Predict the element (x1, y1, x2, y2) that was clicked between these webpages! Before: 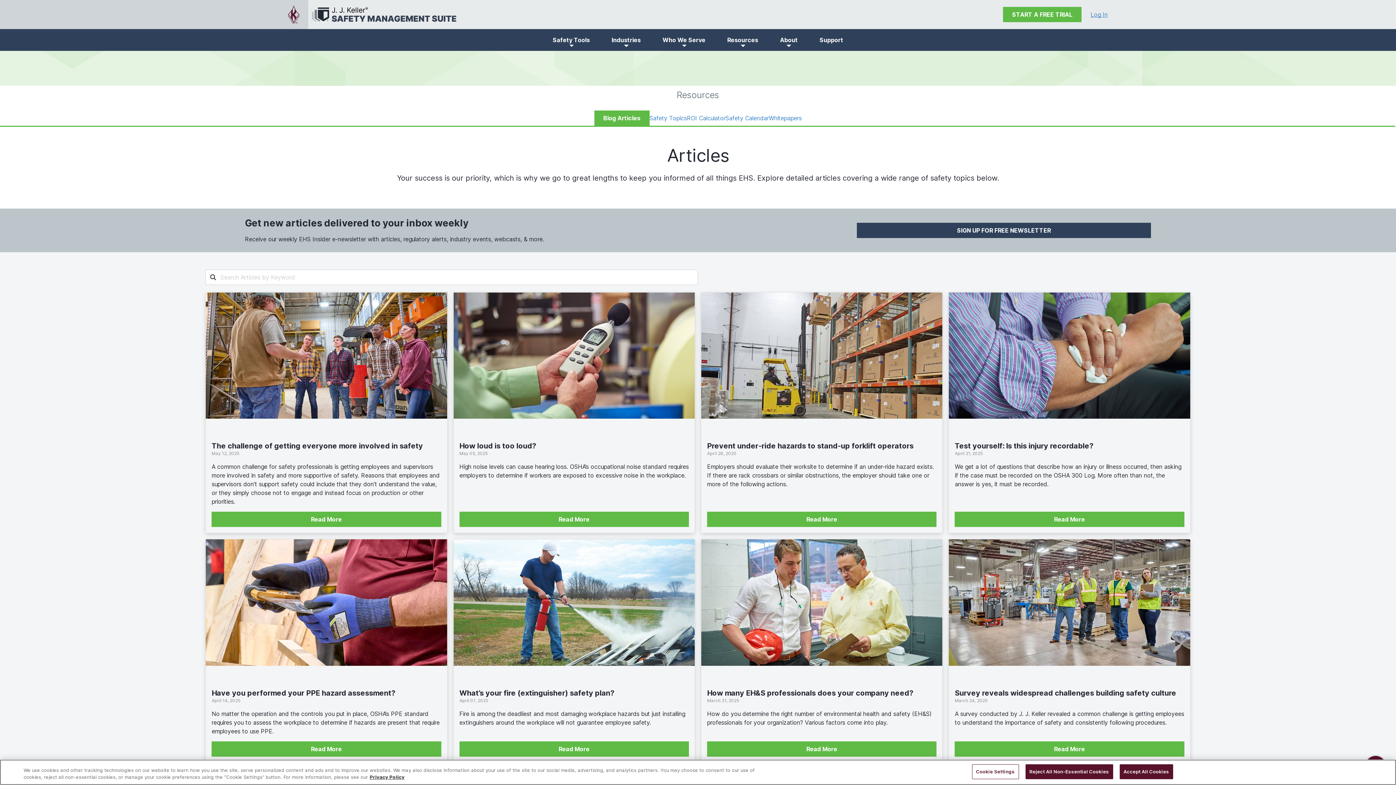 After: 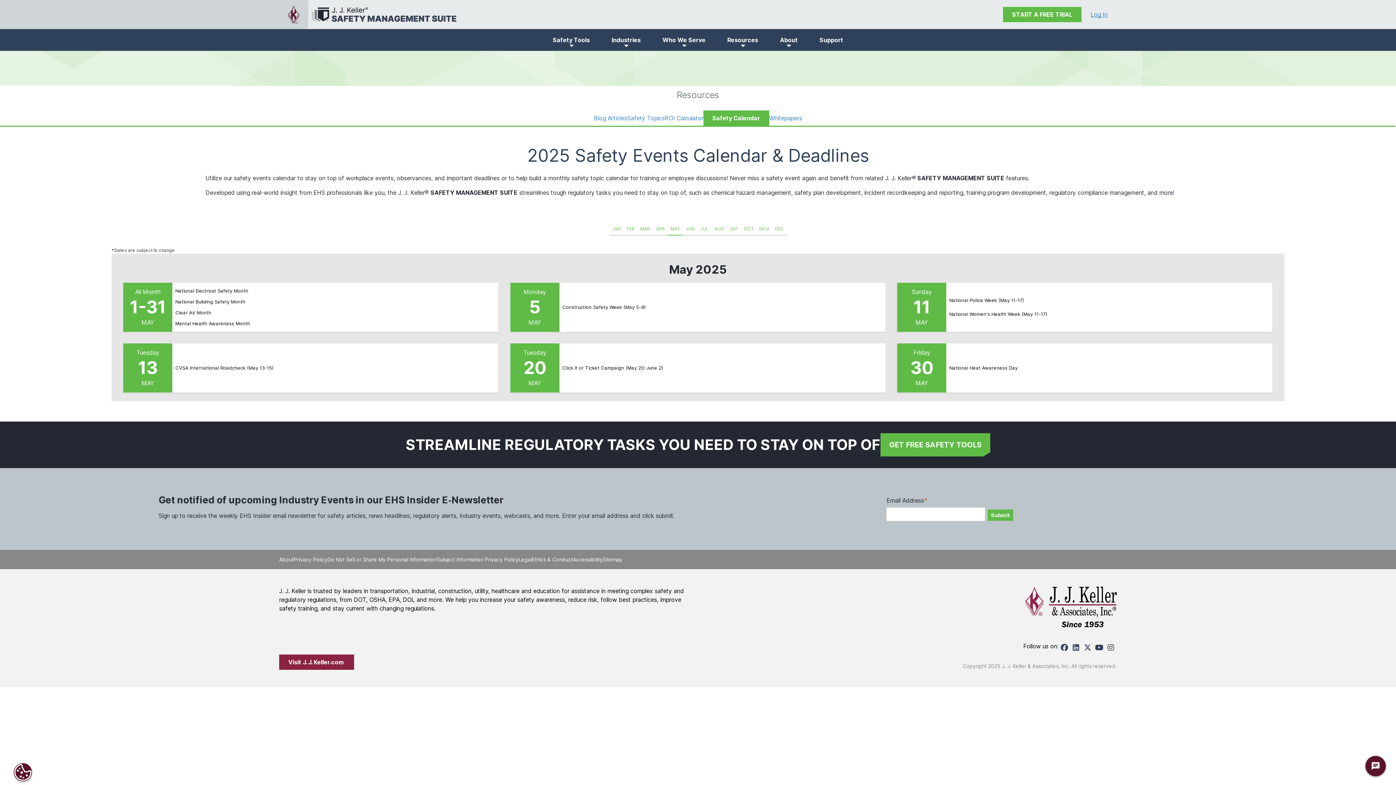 Action: bbox: (725, 113, 768, 122) label: Safety Calendar